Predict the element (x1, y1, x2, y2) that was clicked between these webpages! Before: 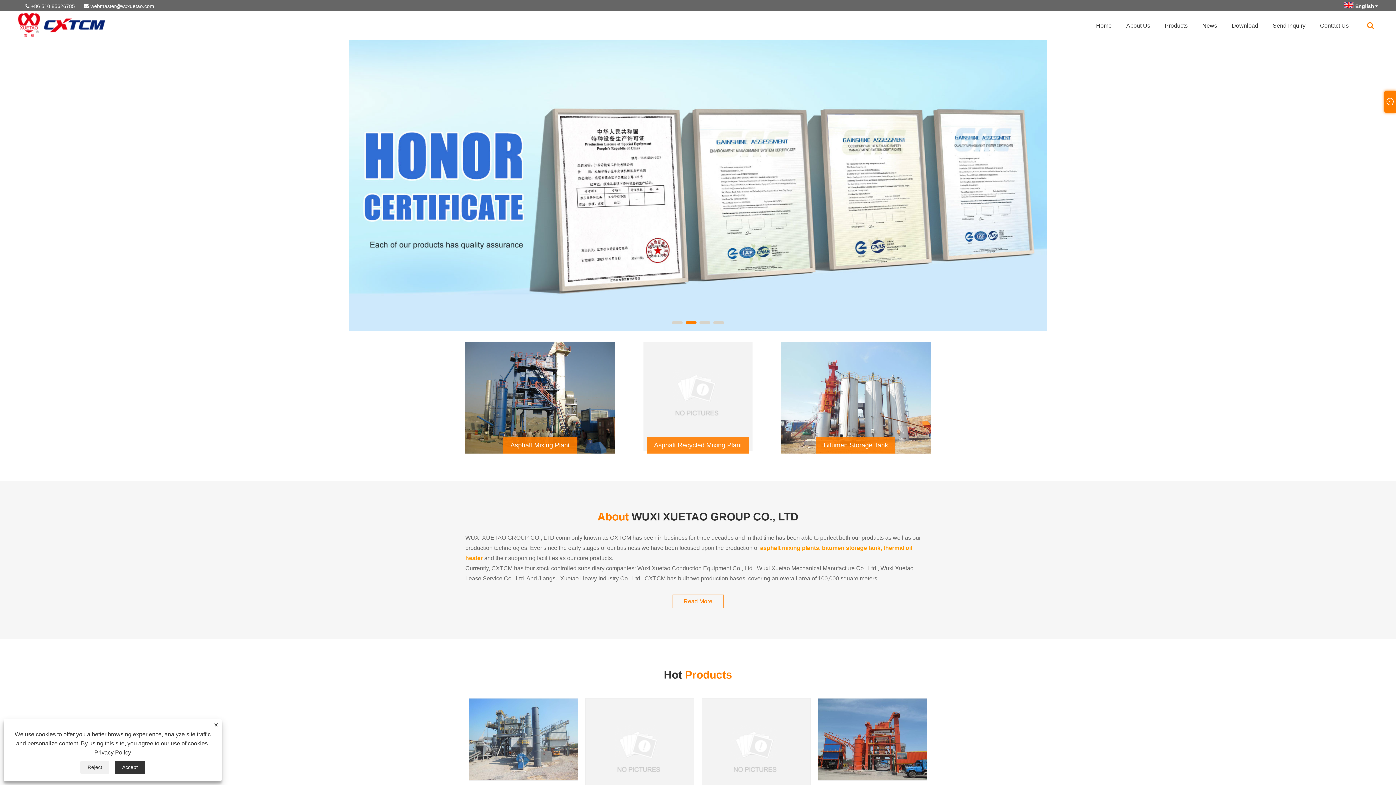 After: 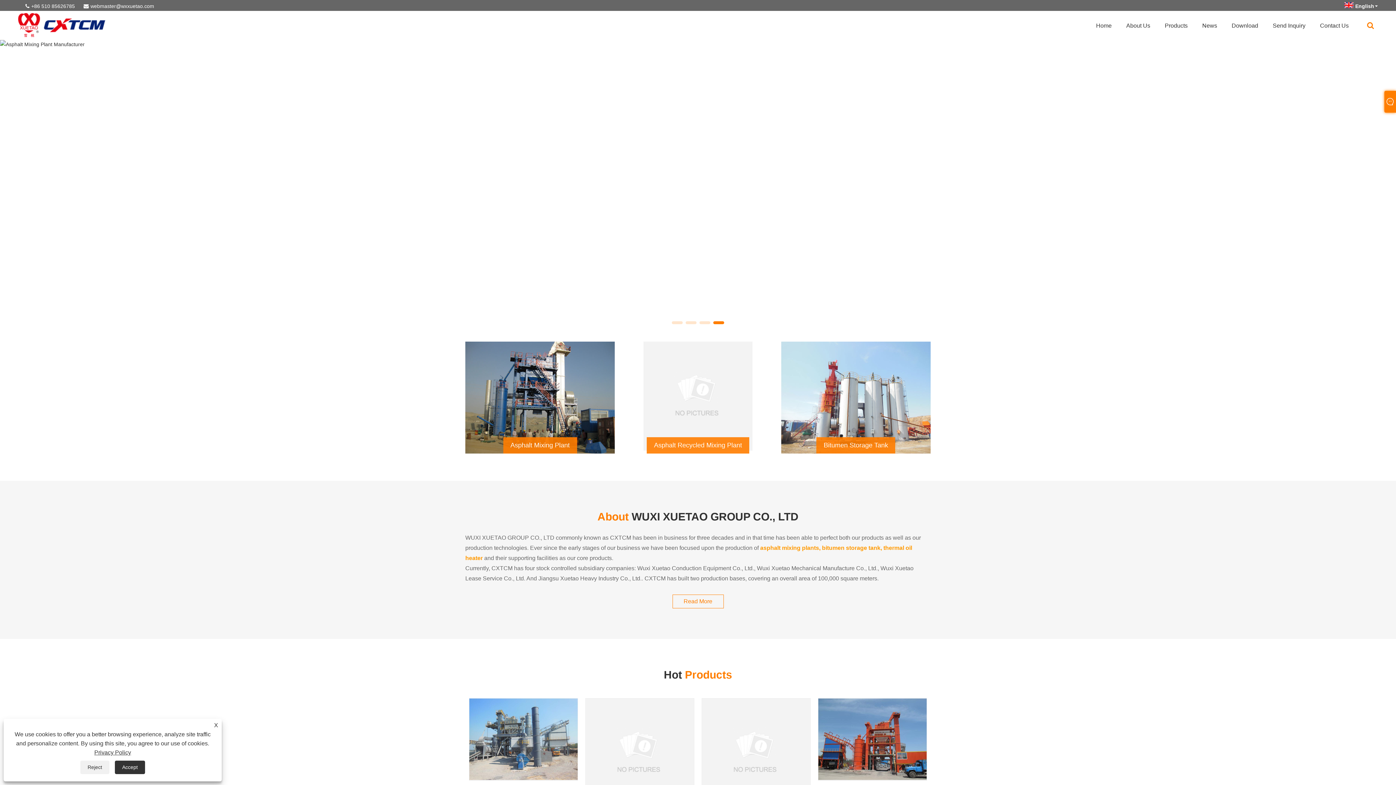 Action: label: Go to slide 4 bbox: (713, 321, 724, 324)